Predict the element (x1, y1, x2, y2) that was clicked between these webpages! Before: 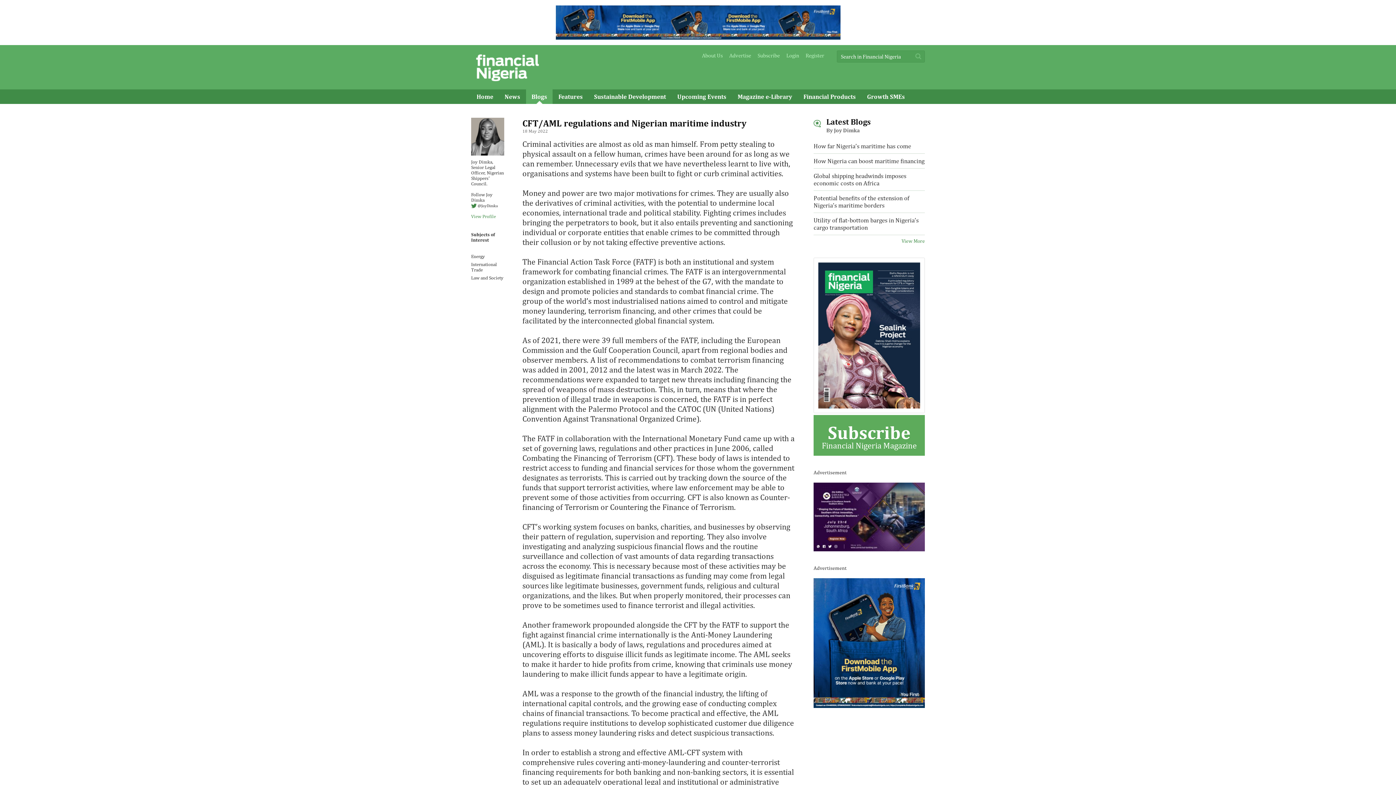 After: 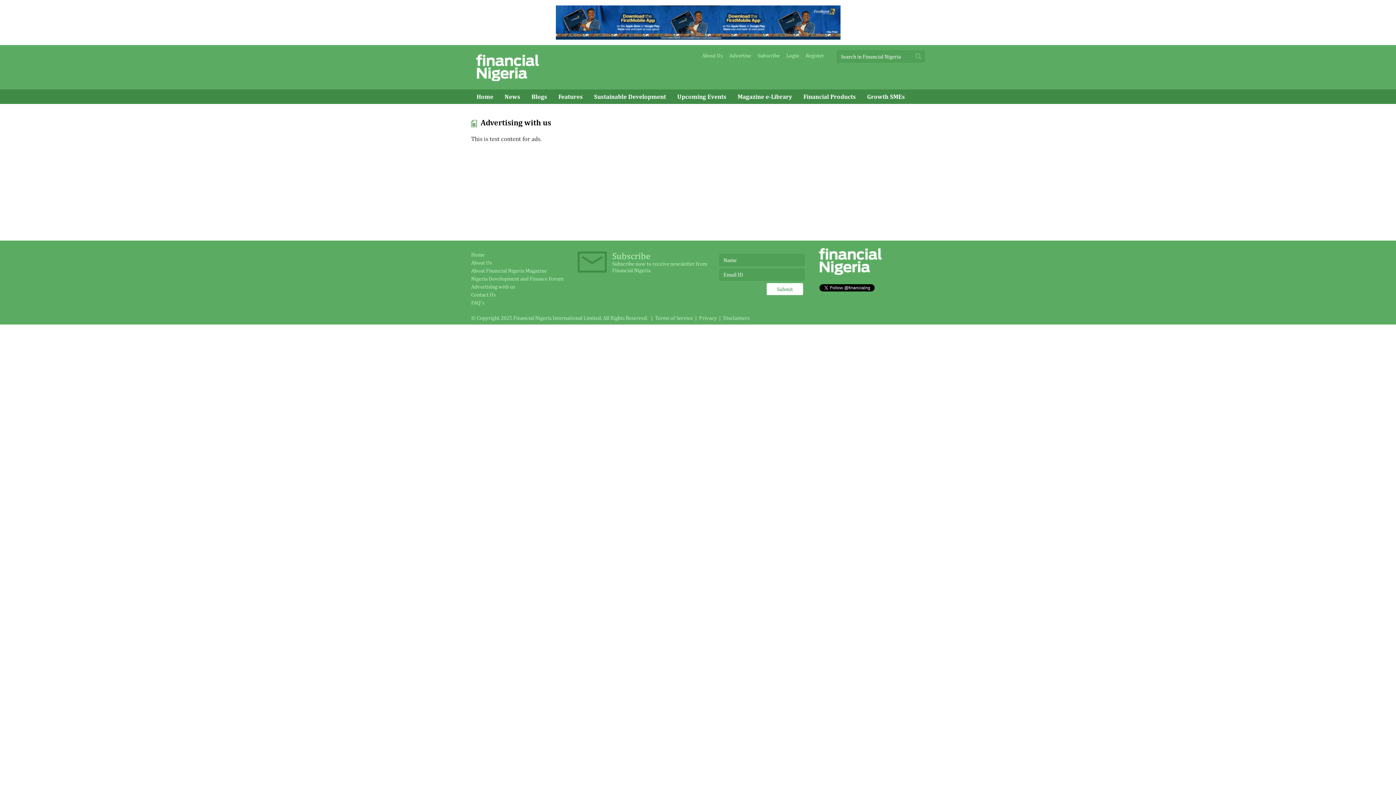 Action: label: Advertise bbox: (729, 52, 751, 58)